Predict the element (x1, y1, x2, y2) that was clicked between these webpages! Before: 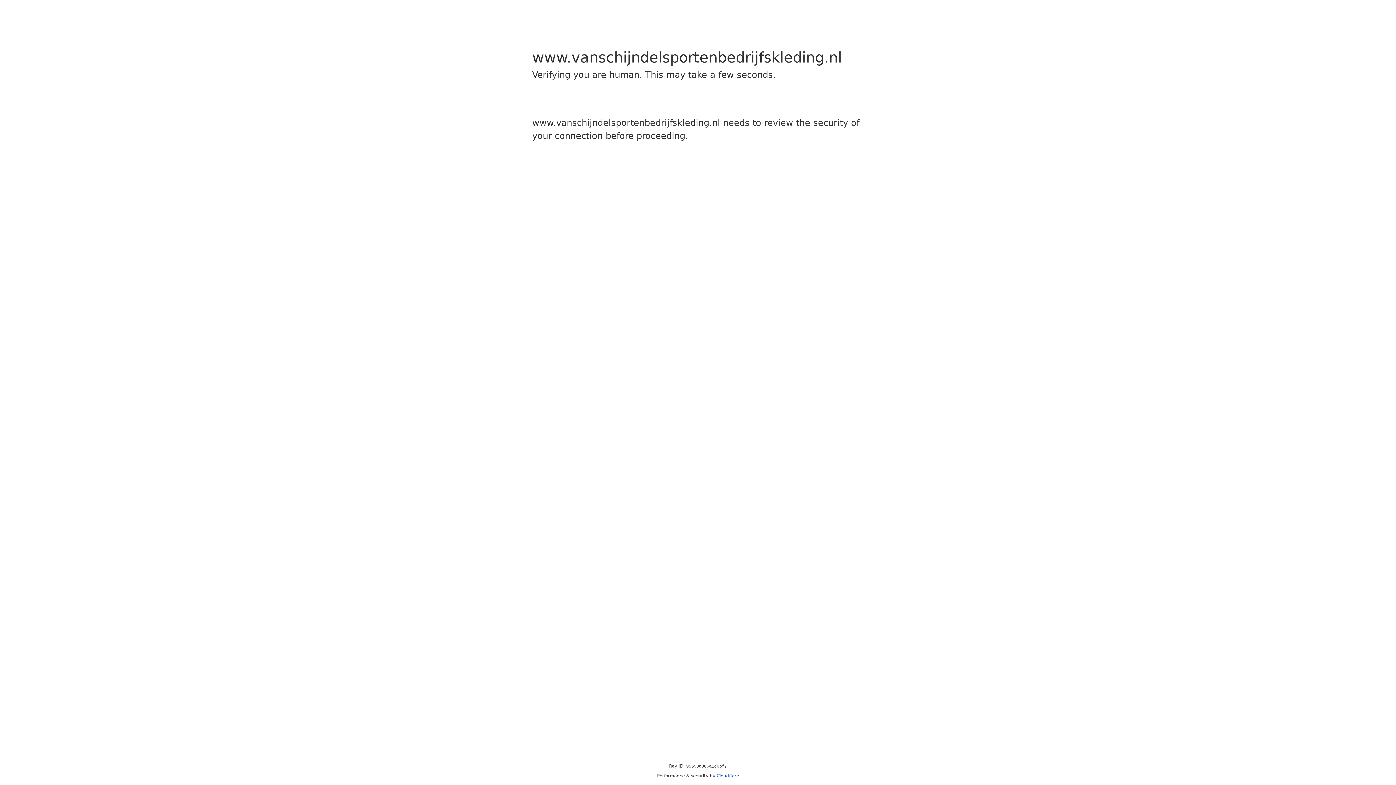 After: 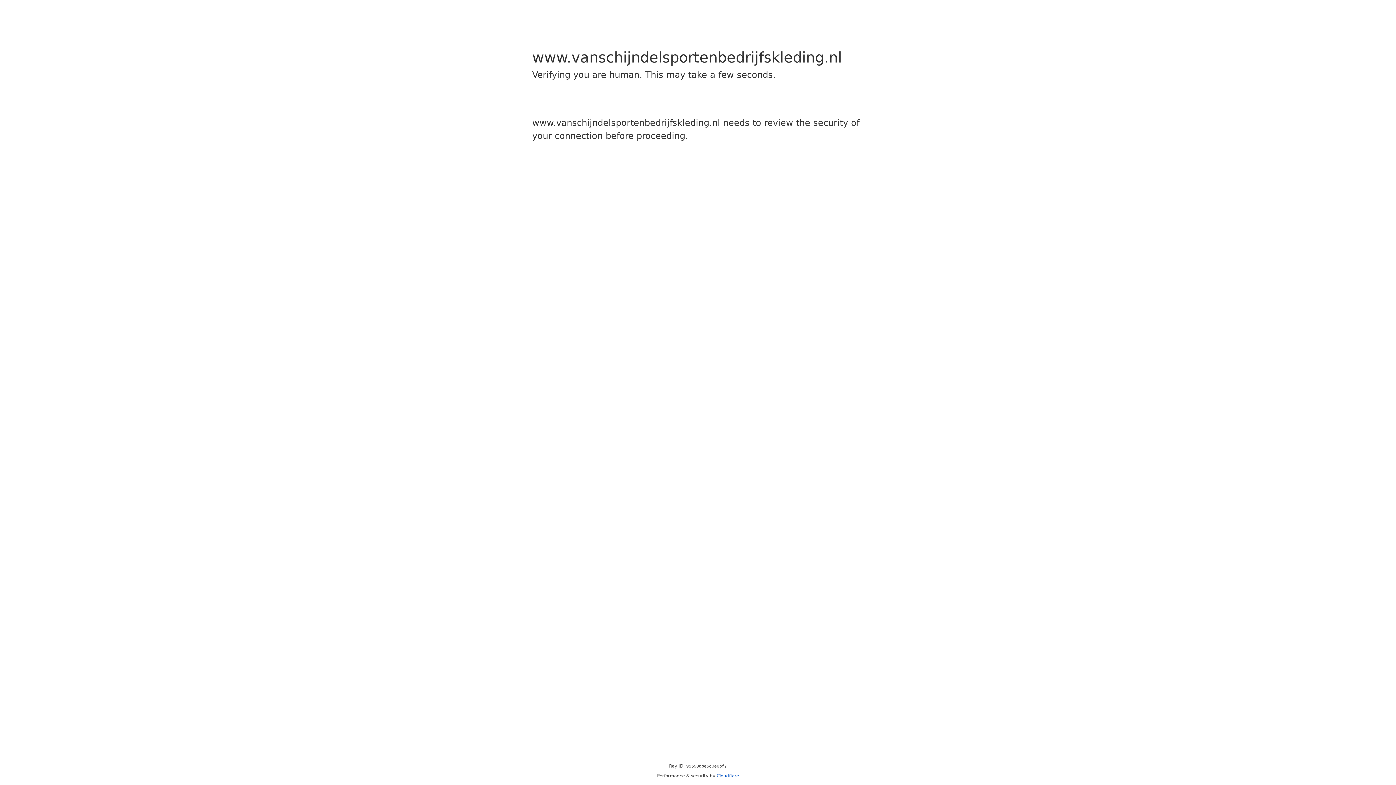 Action: bbox: (716, 773, 739, 778) label: Cloudflare